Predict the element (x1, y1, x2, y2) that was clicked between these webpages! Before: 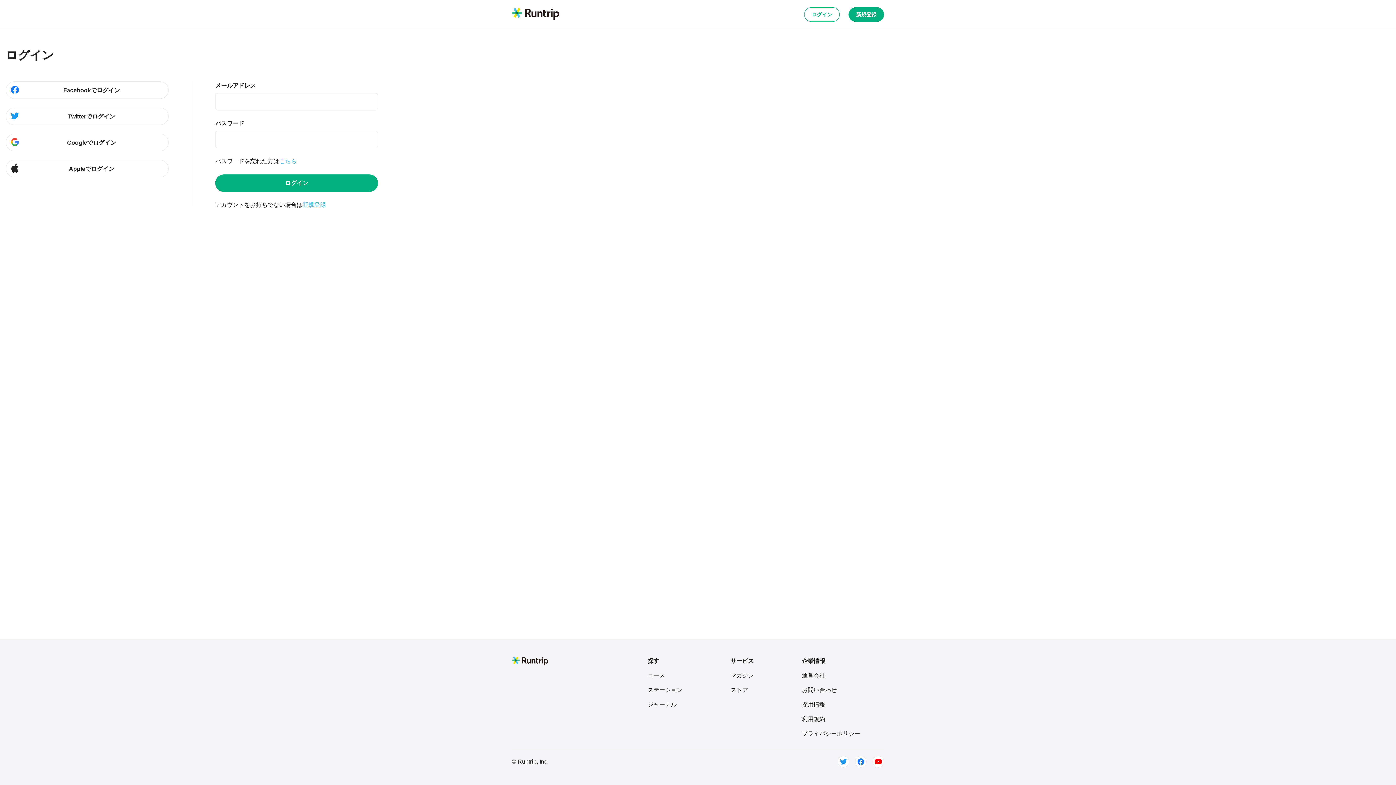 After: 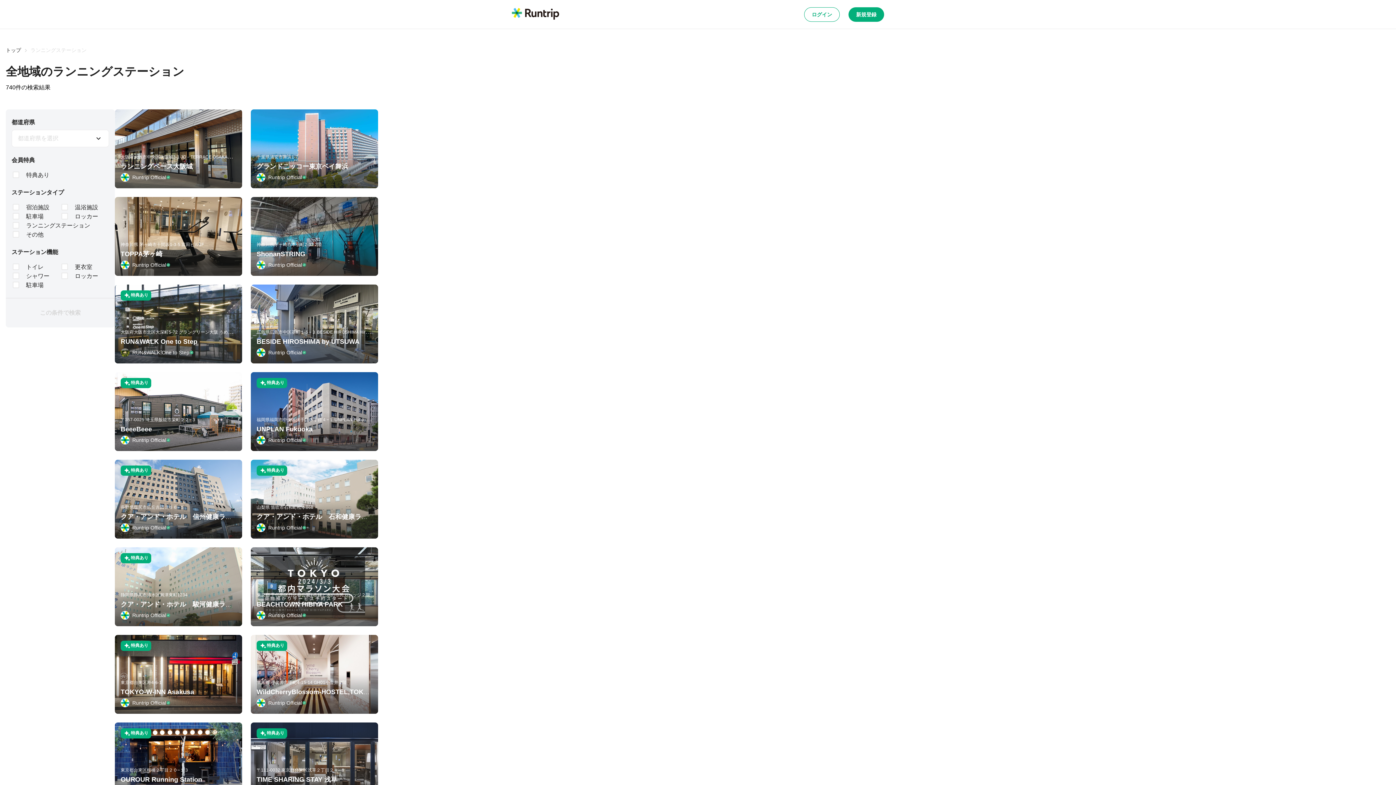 Action: label: ステーション bbox: (647, 686, 682, 694)